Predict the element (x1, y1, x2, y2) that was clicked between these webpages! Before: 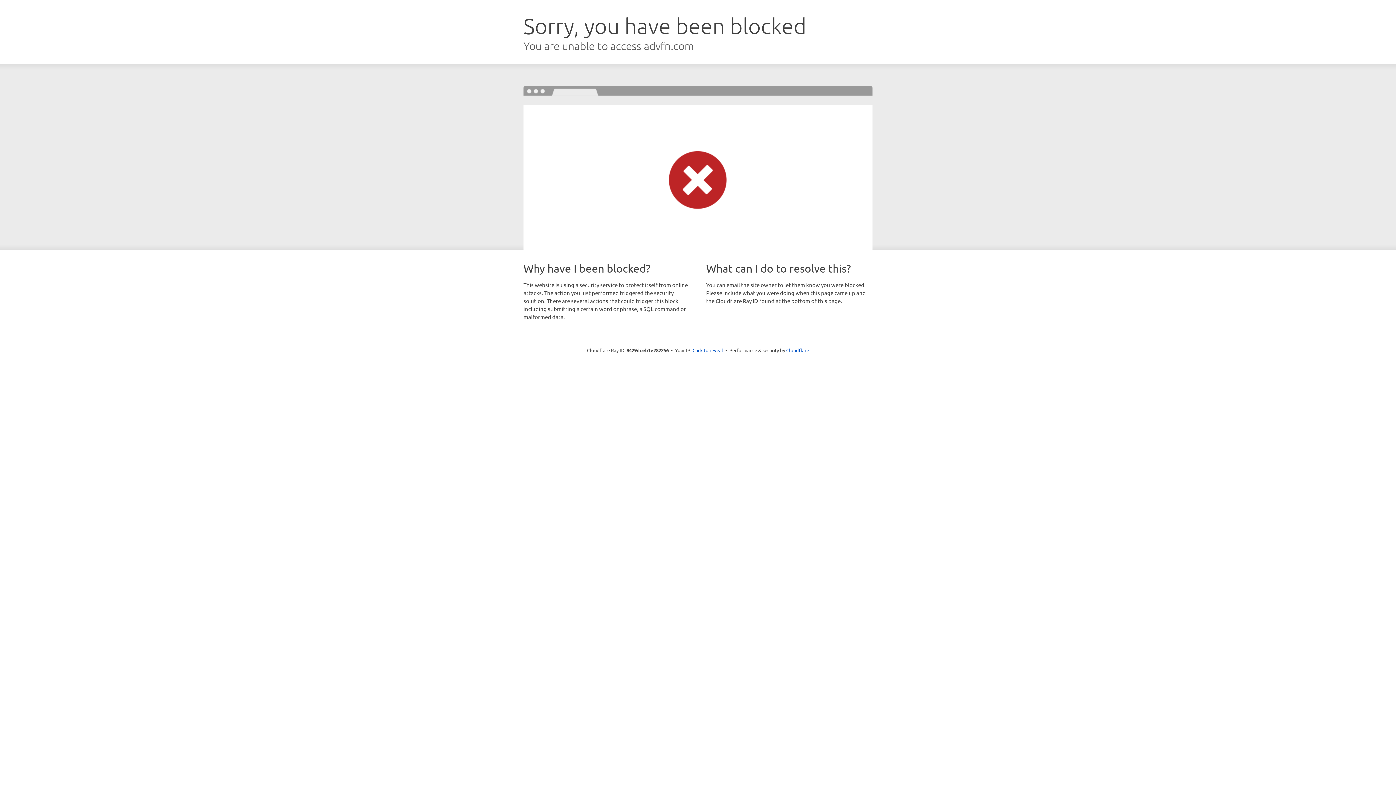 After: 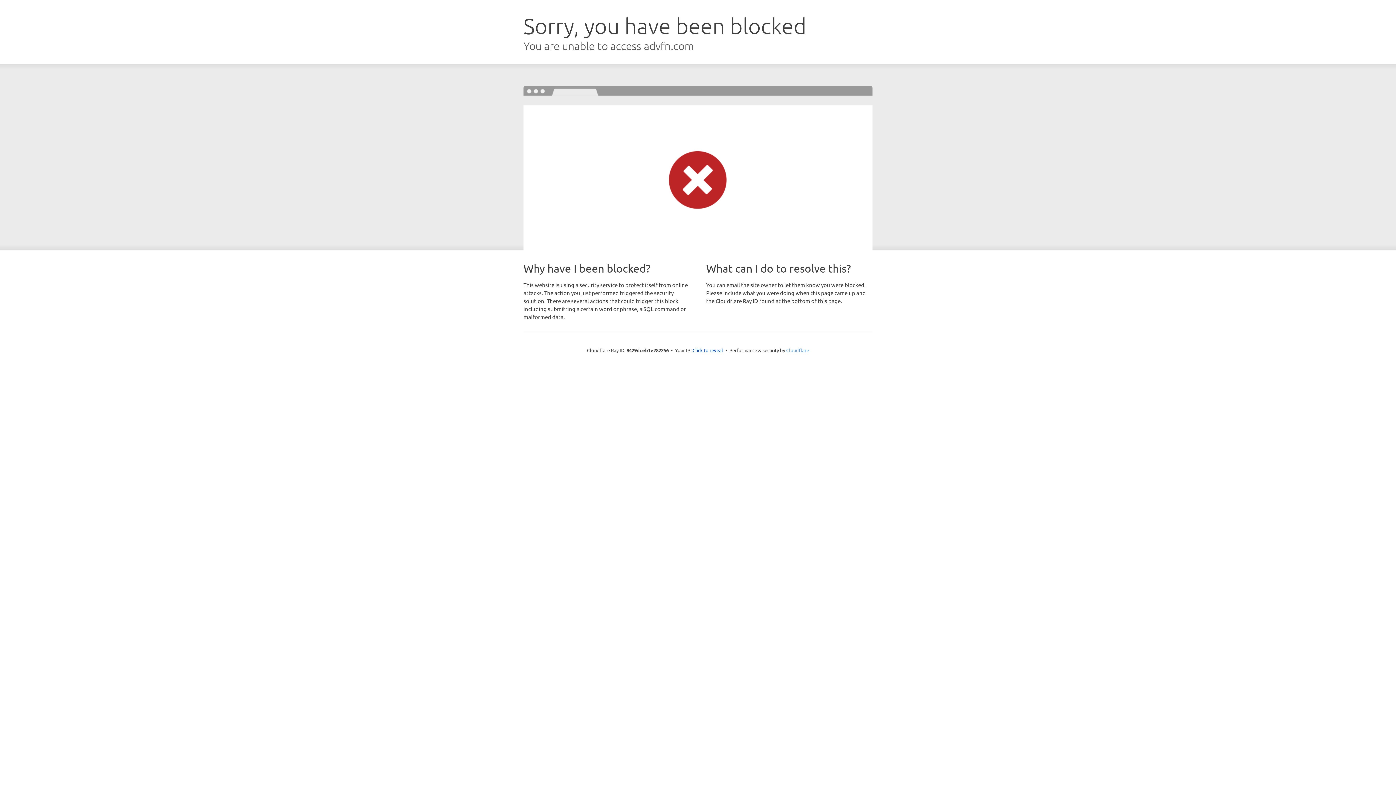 Action: label: Cloudflare bbox: (786, 347, 809, 353)